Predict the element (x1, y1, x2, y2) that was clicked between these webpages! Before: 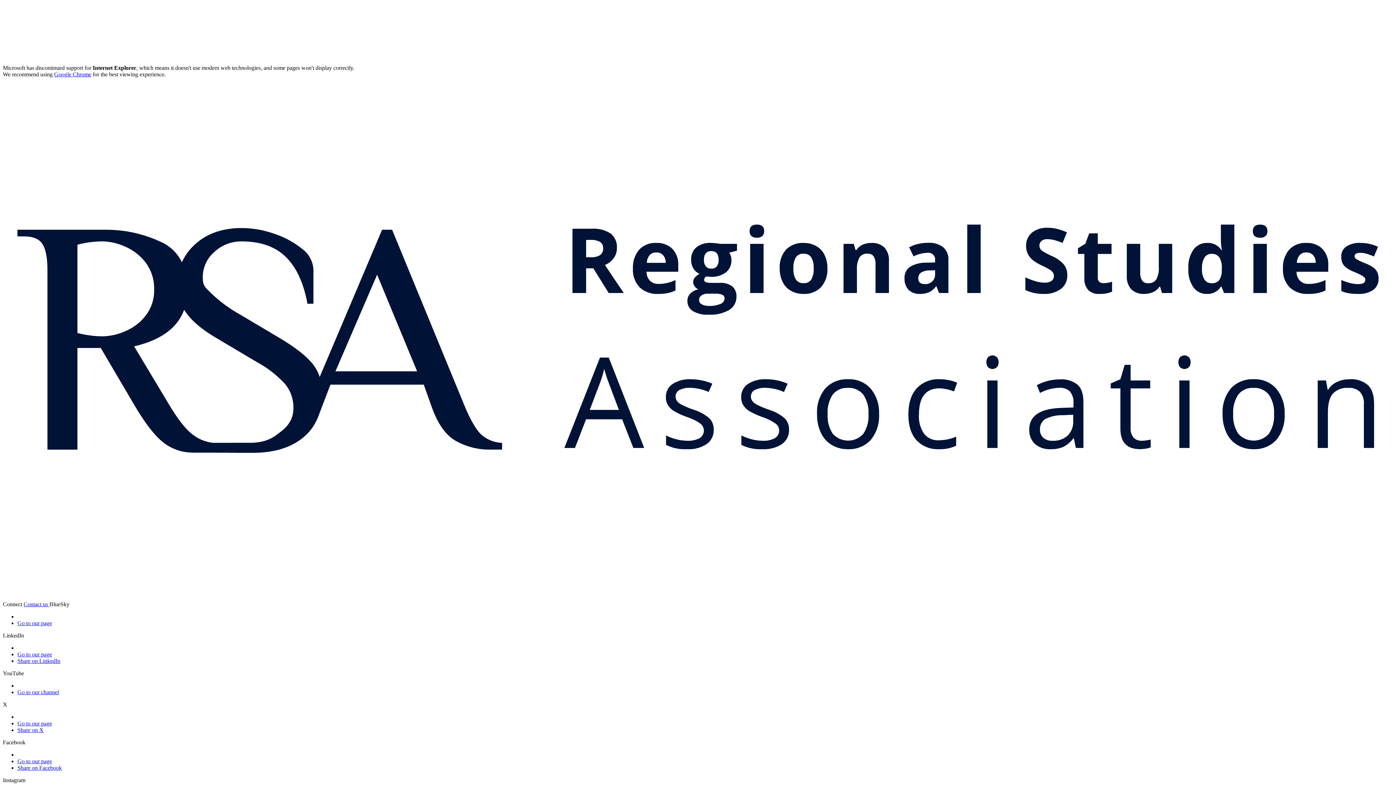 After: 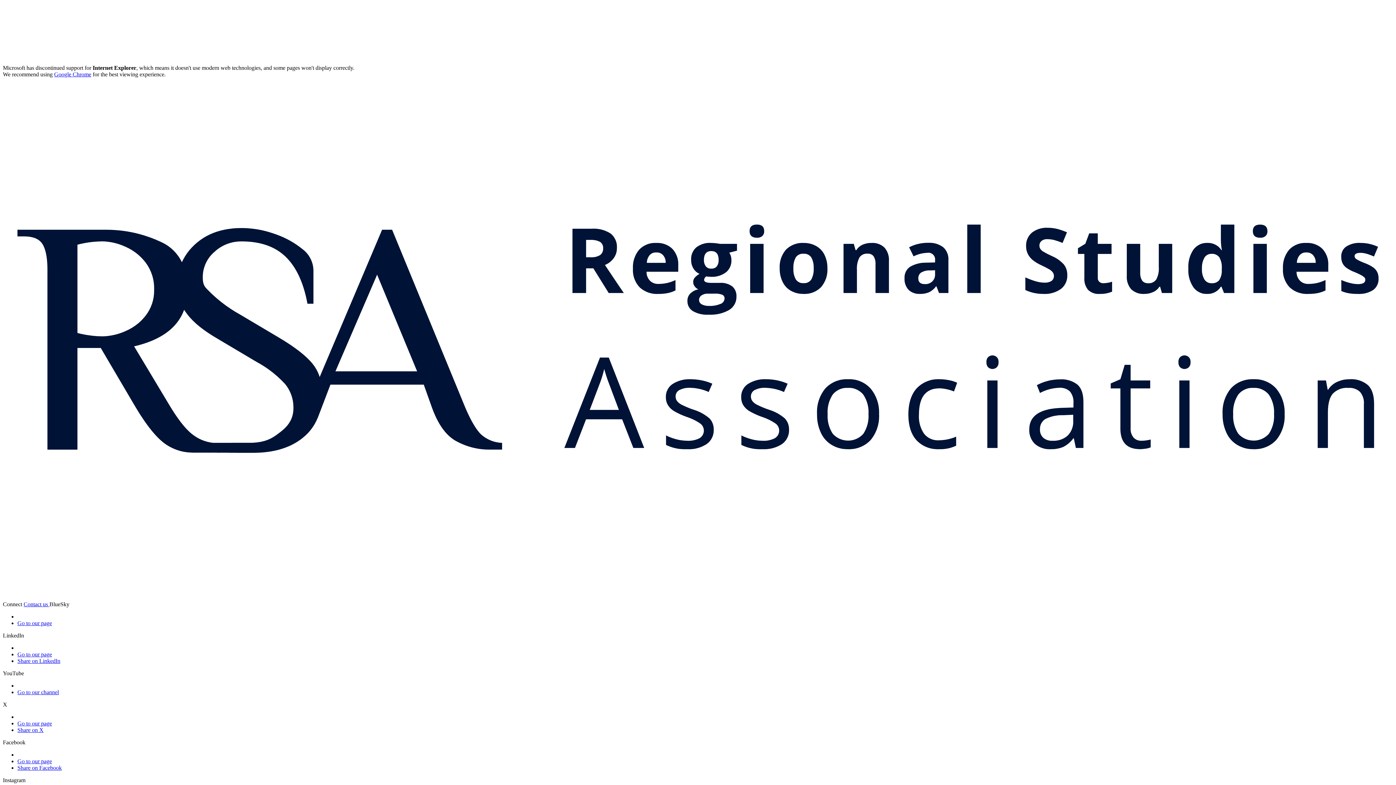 Action: bbox: (2, 670, 24, 676) label: YouTube